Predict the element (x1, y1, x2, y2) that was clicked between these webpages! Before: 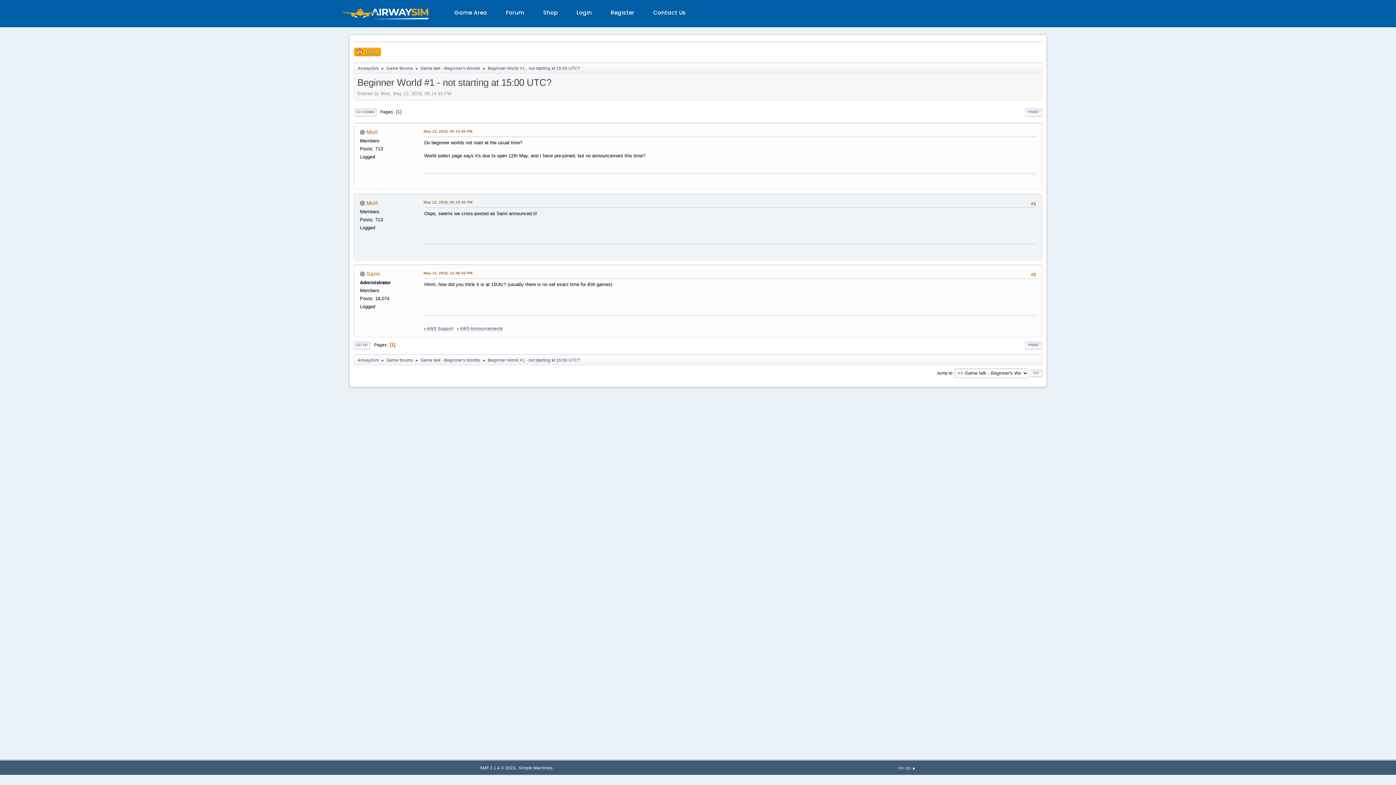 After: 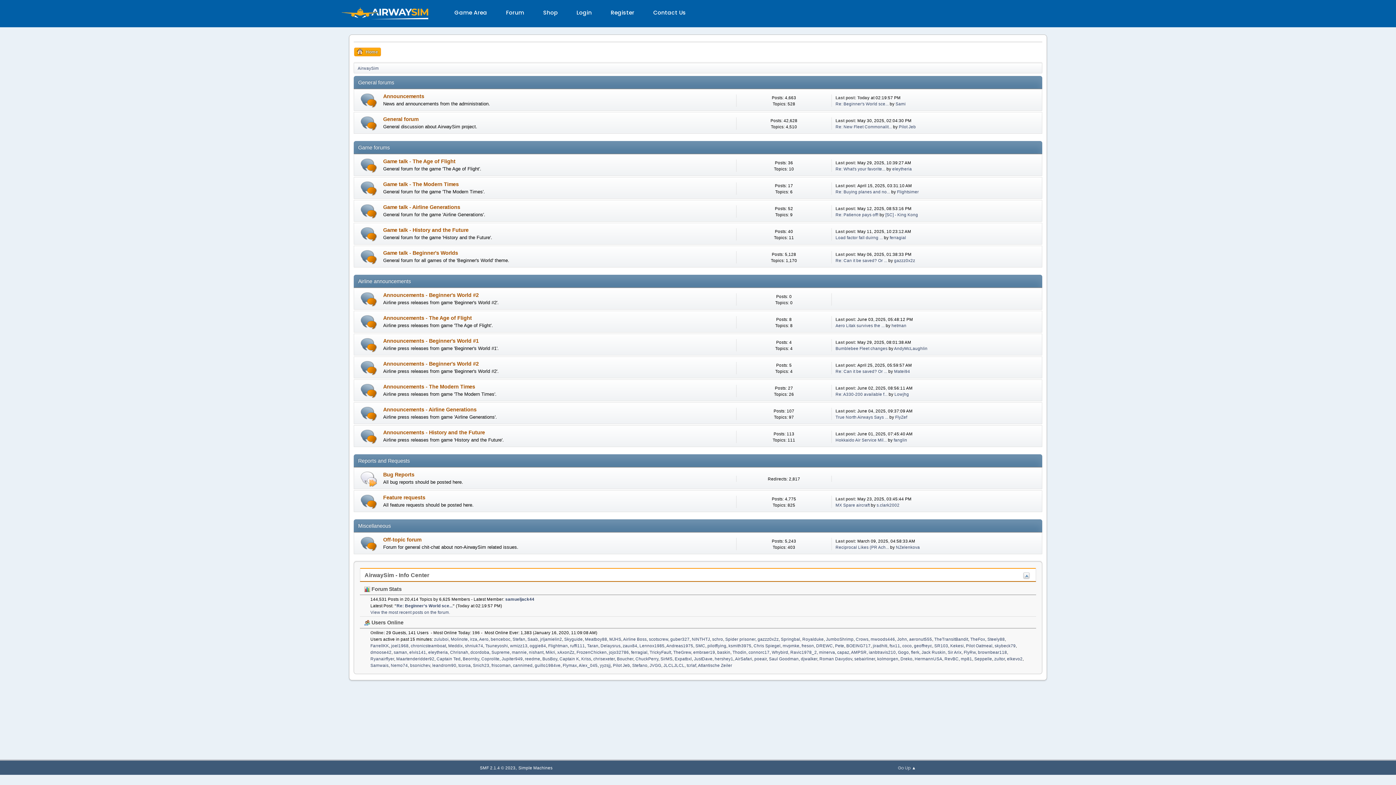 Action: label: Game forums bbox: (386, 61, 413, 72)